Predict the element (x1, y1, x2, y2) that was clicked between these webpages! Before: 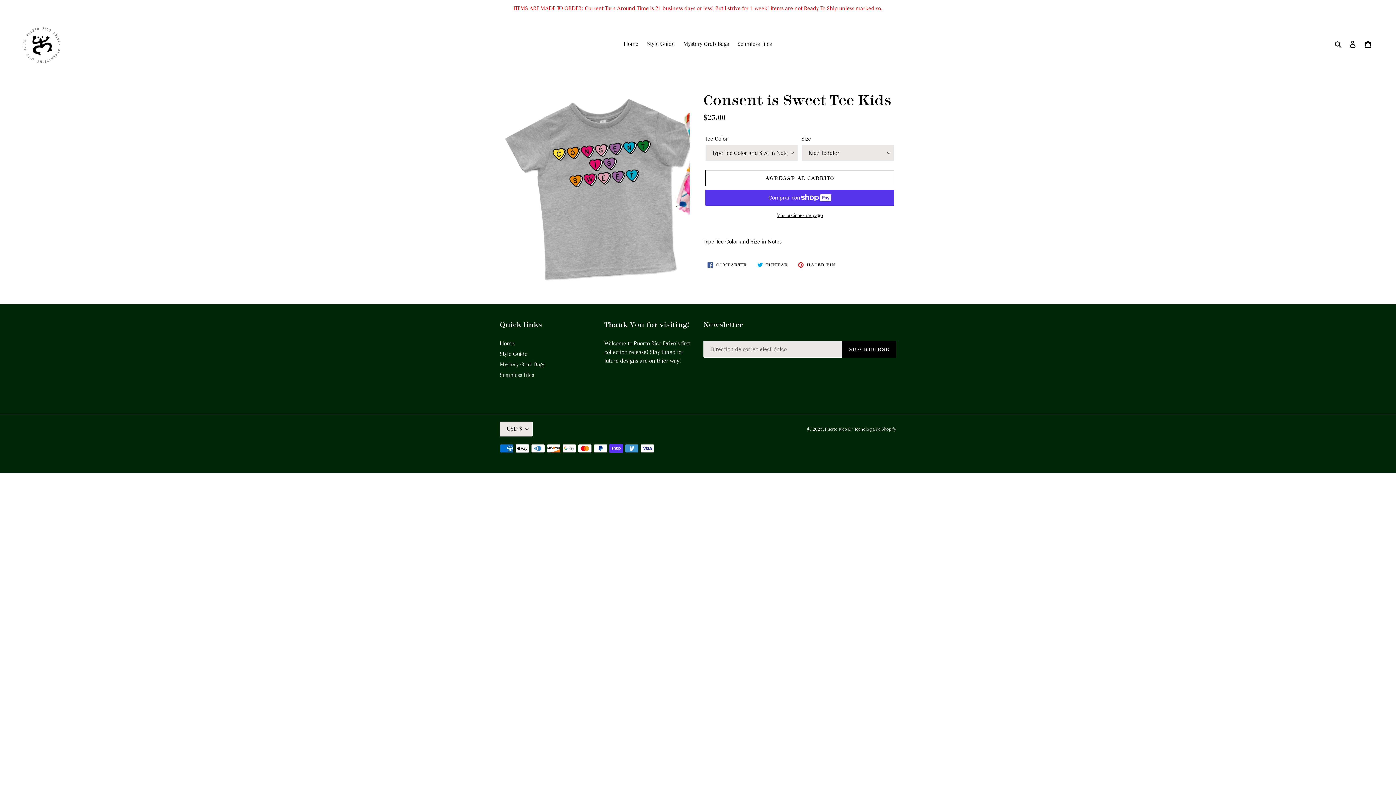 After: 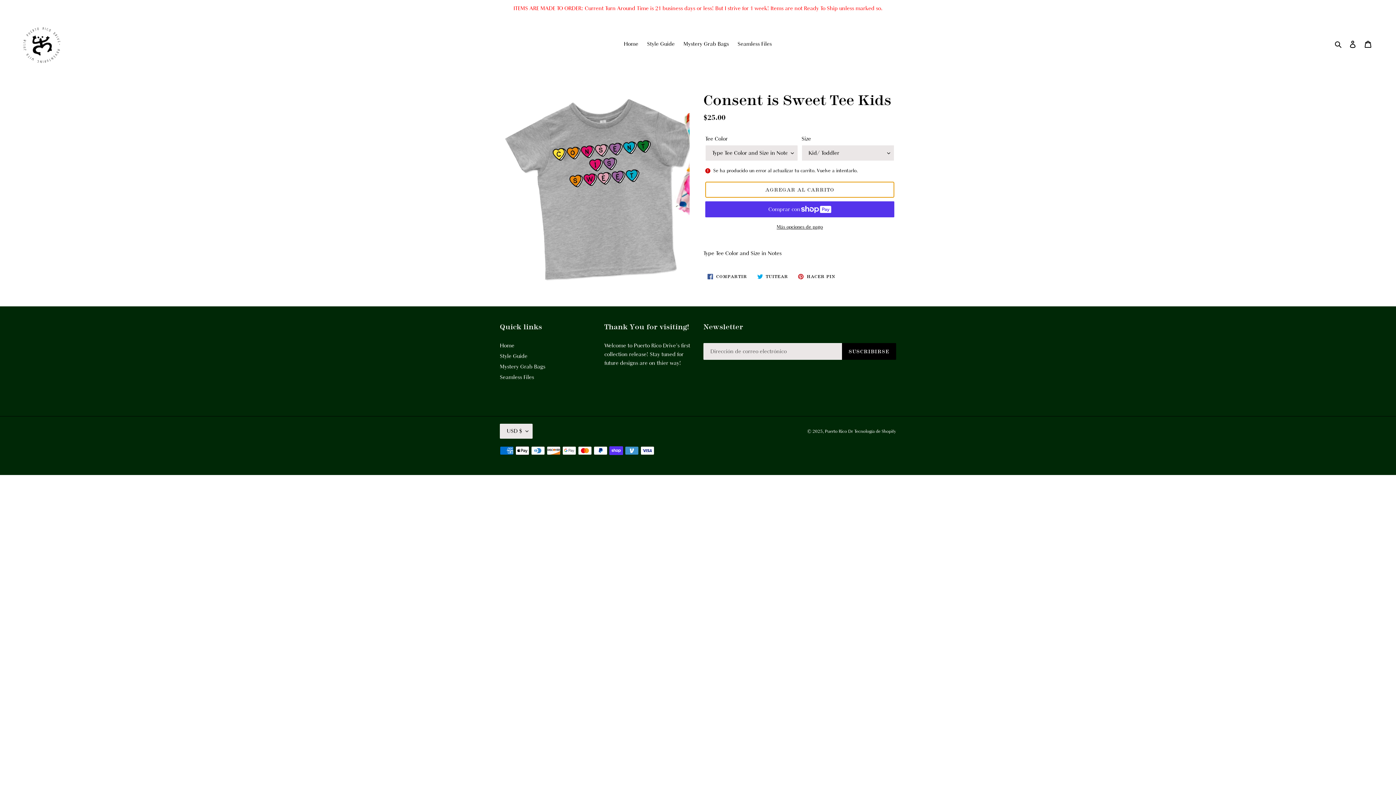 Action: label: Agregar al carrito bbox: (705, 170, 894, 186)